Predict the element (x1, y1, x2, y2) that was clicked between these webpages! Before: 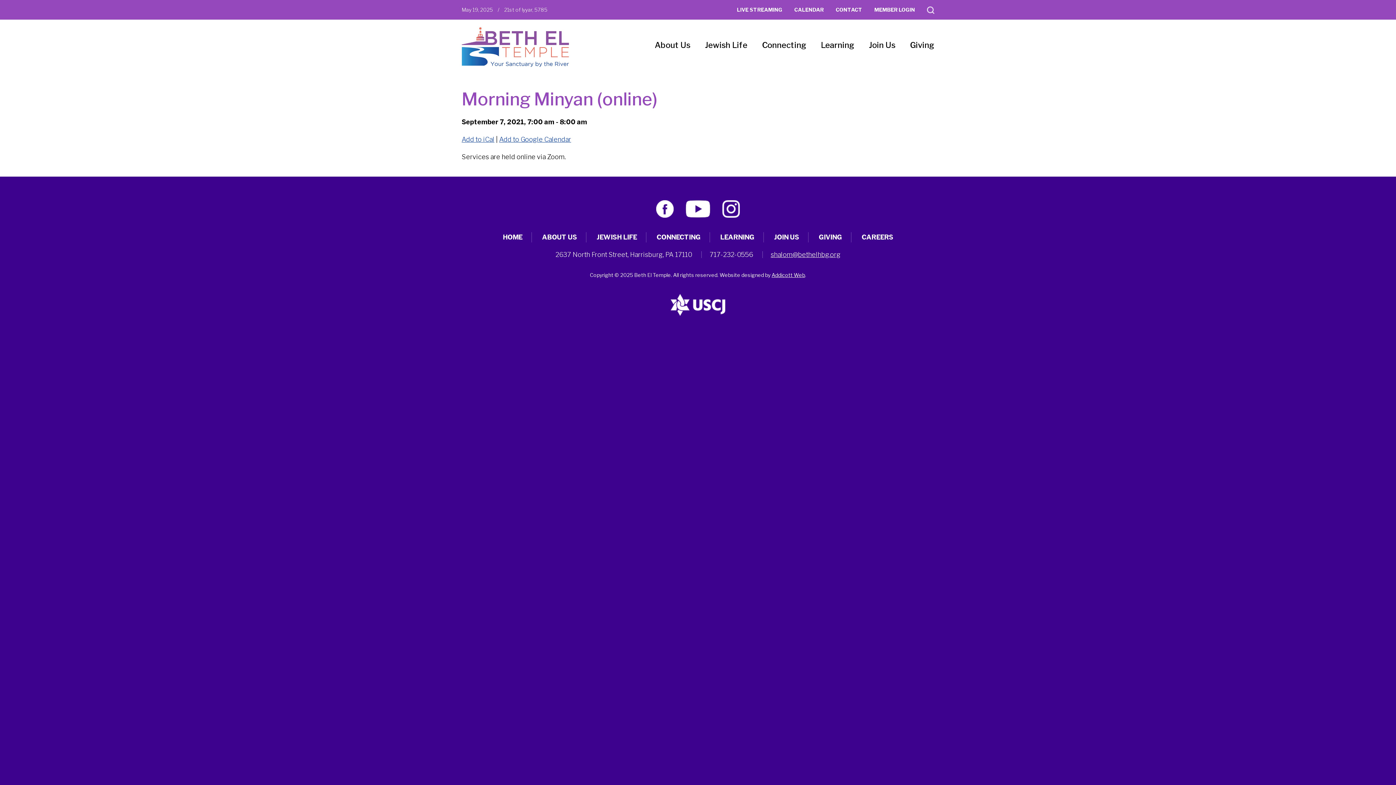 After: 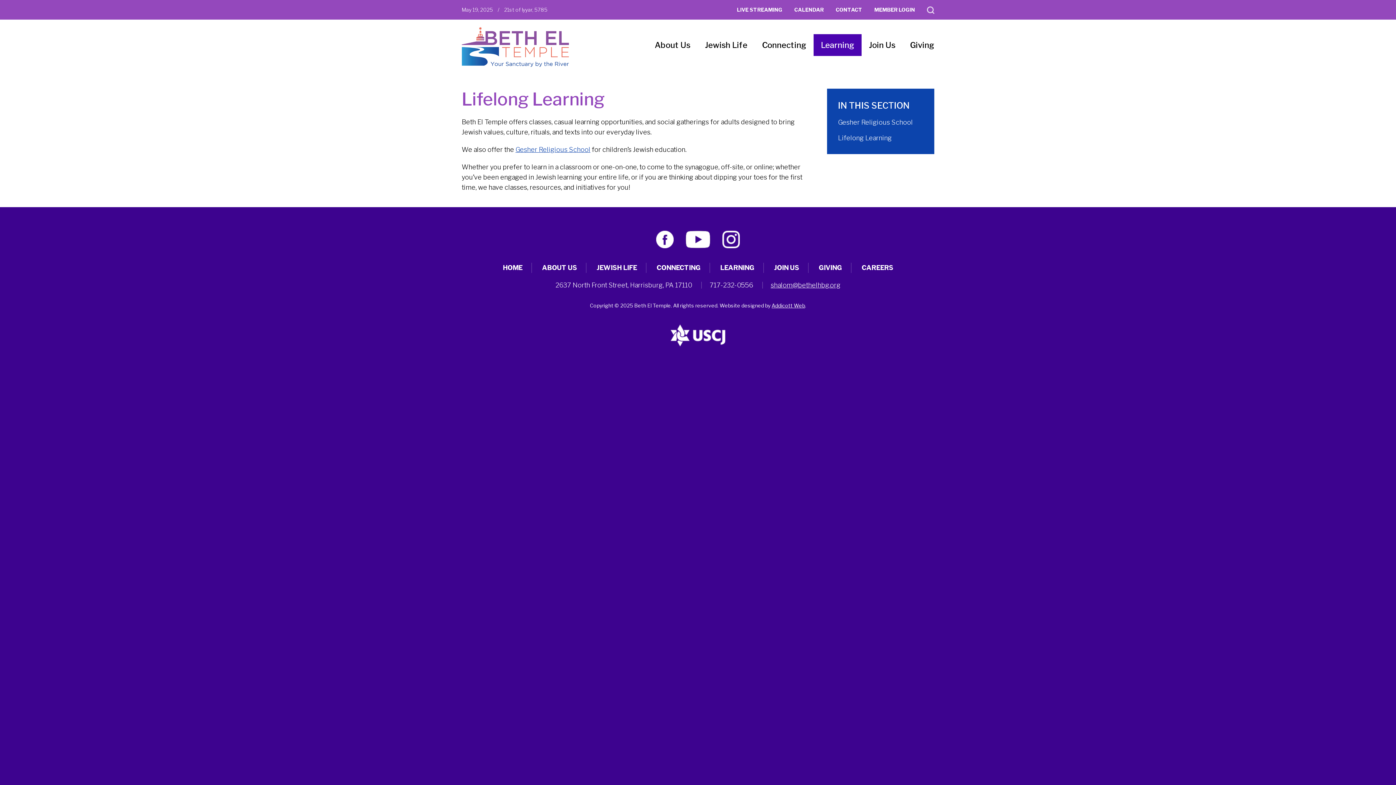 Action: bbox: (813, 34, 861, 56) label: Learning